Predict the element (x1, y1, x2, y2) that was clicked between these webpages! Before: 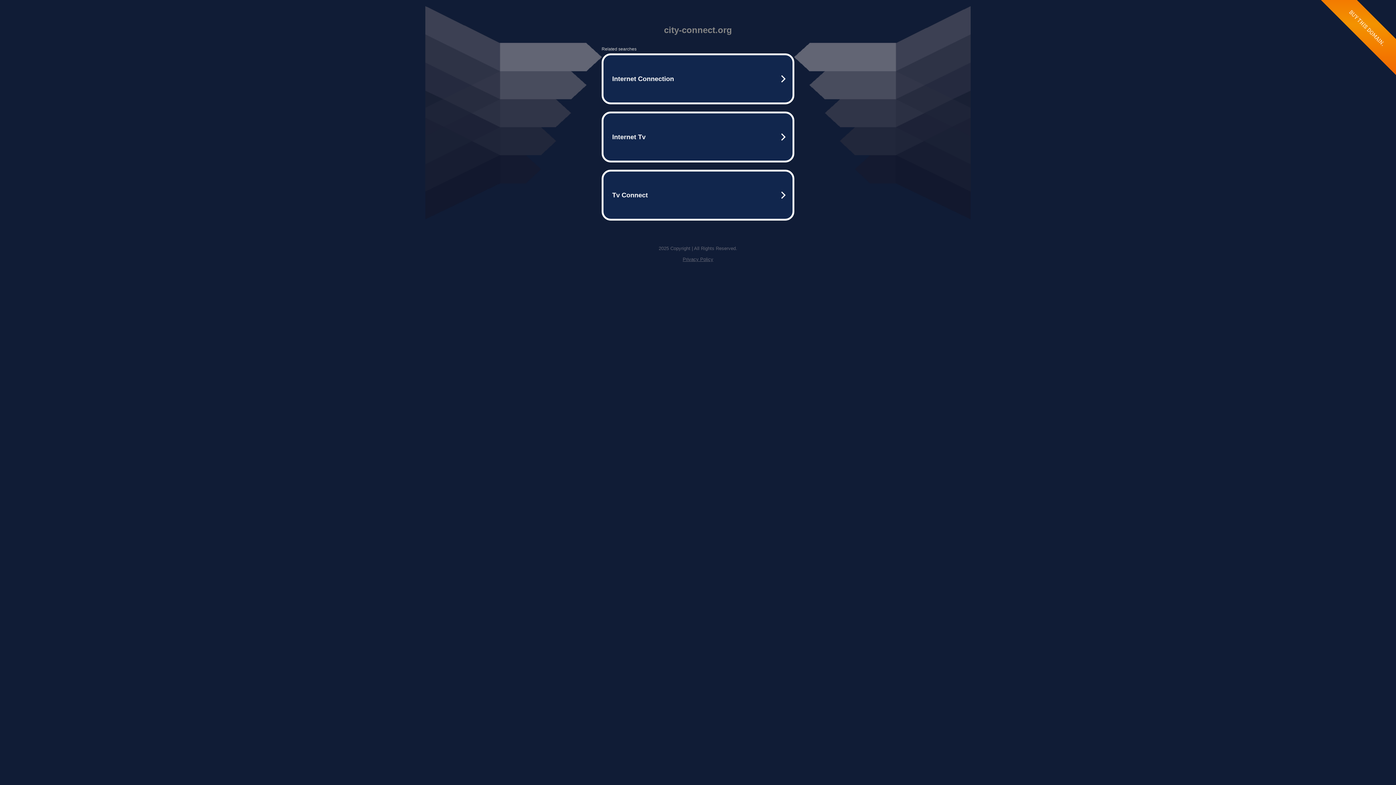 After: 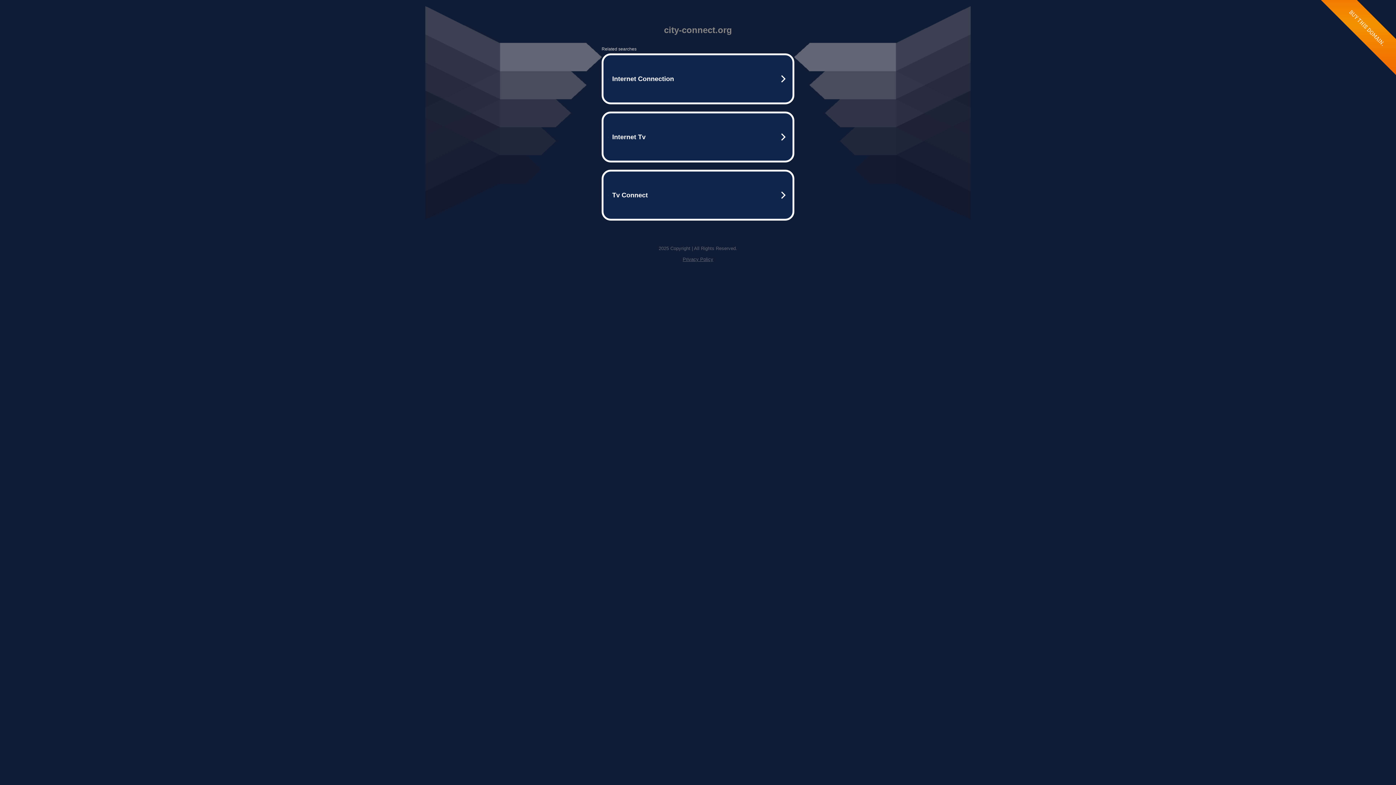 Action: label: Privacy Policy bbox: (682, 256, 713, 262)